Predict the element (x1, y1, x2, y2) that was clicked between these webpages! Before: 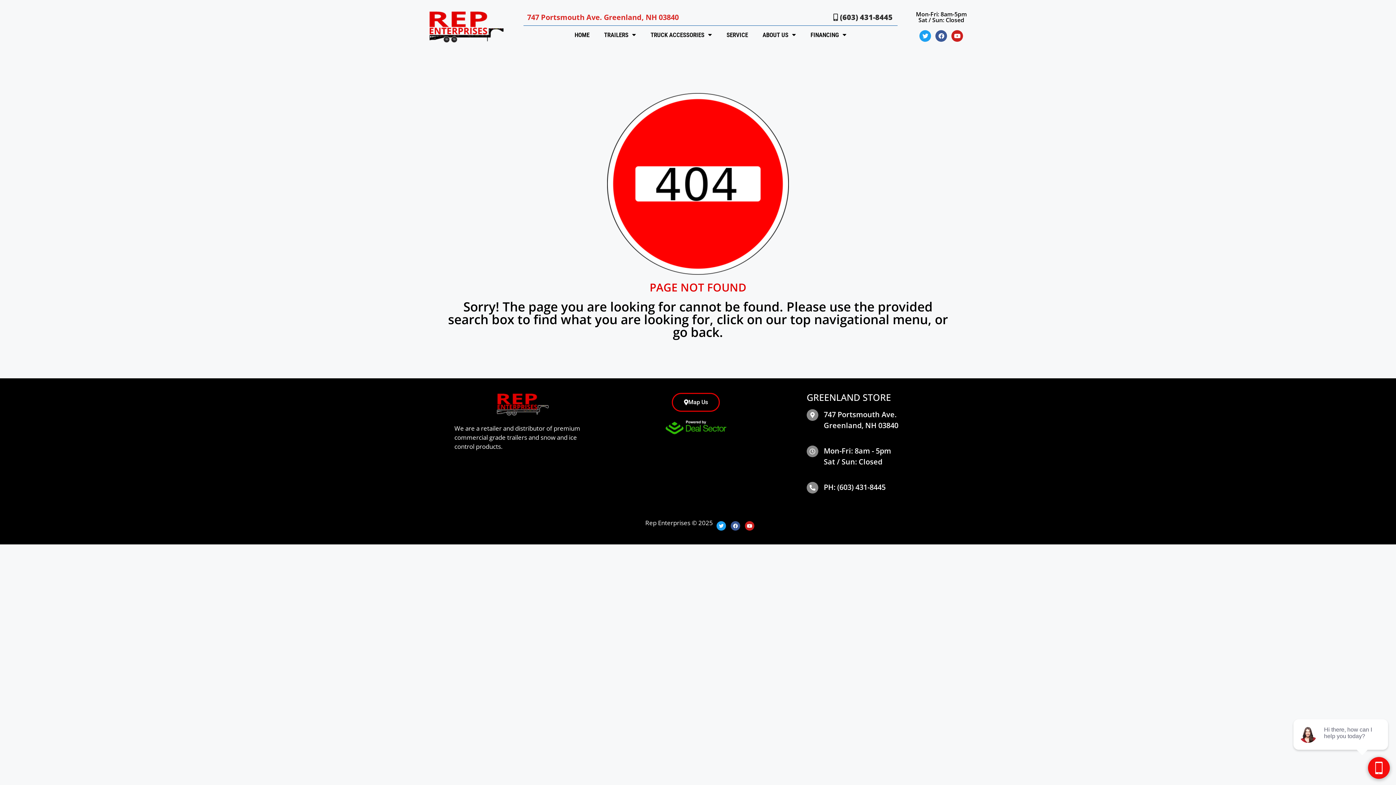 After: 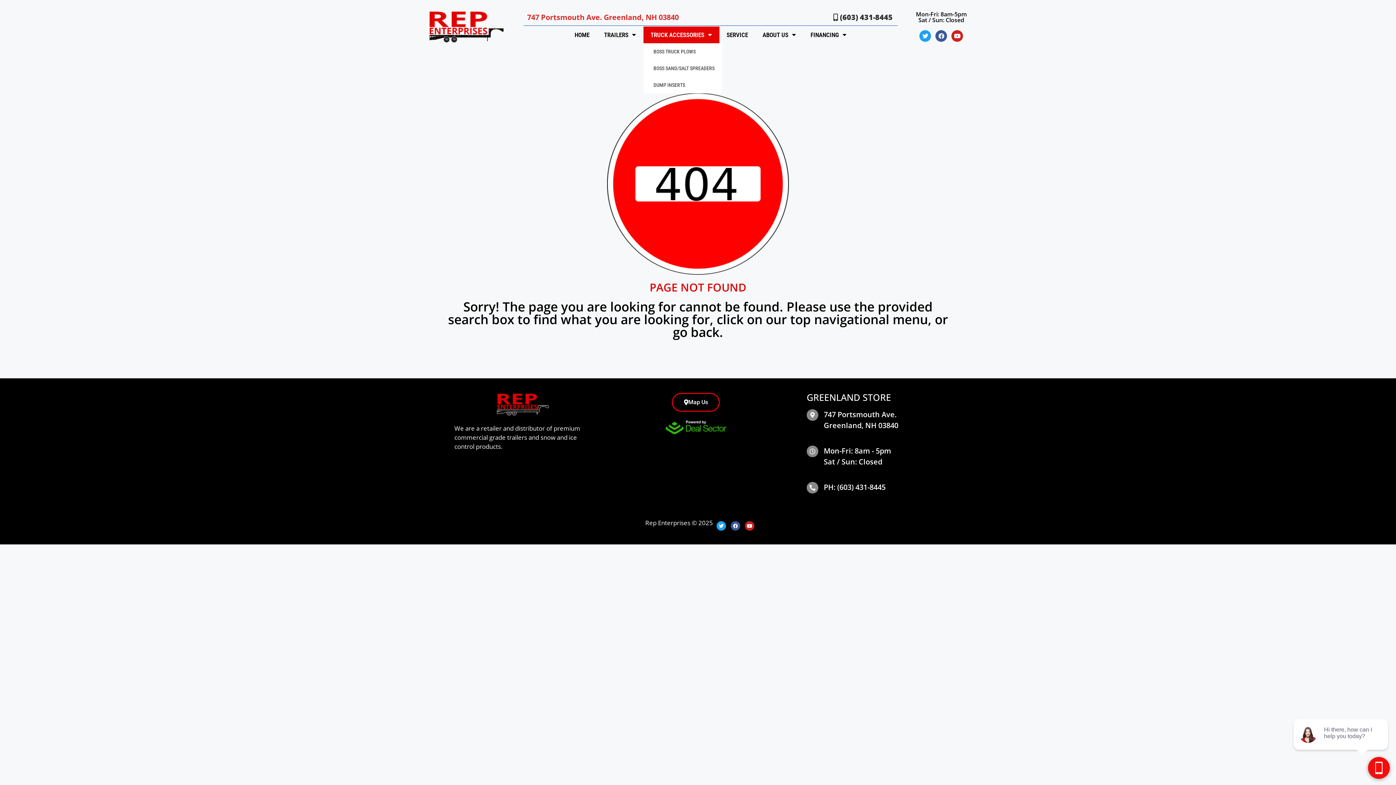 Action: label: TRUCK ACCESSORIES bbox: (643, 26, 719, 43)